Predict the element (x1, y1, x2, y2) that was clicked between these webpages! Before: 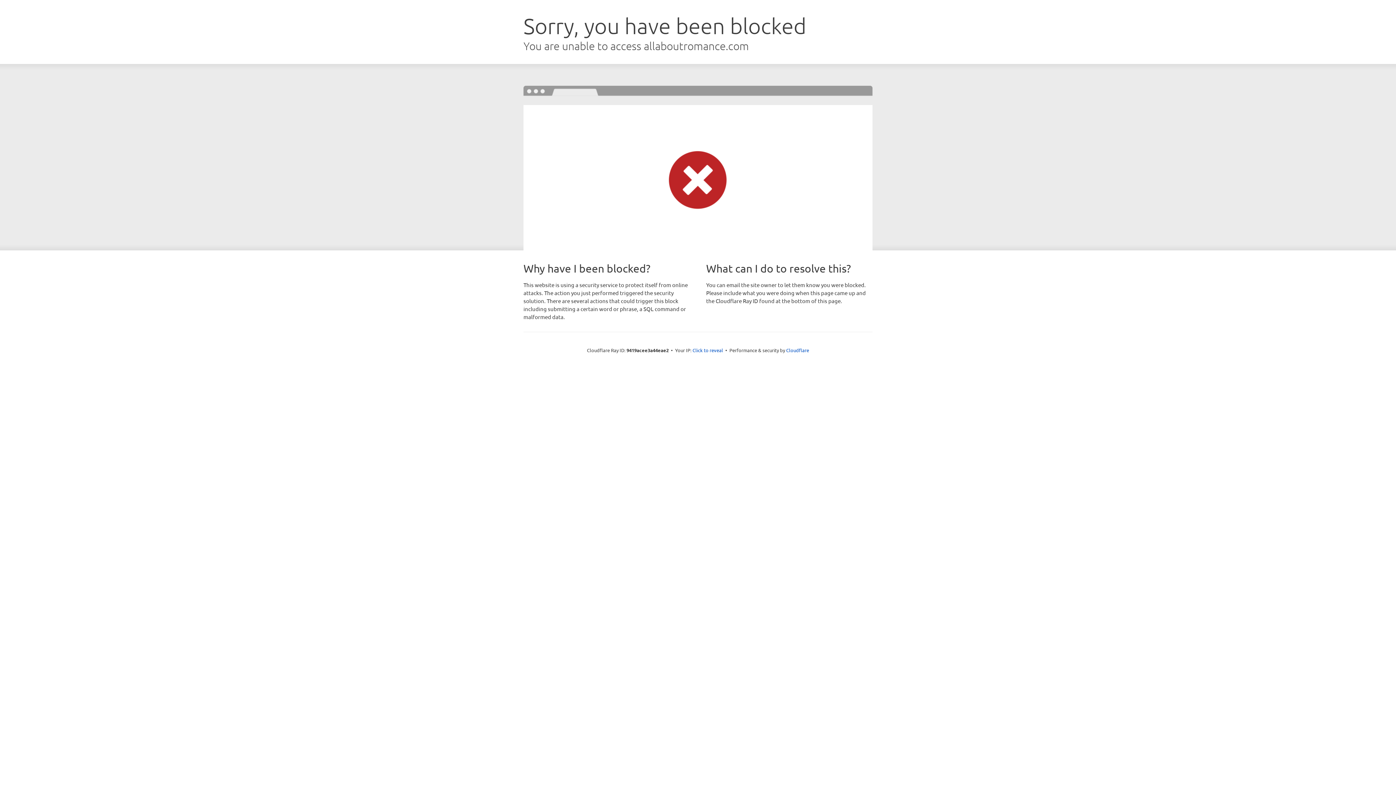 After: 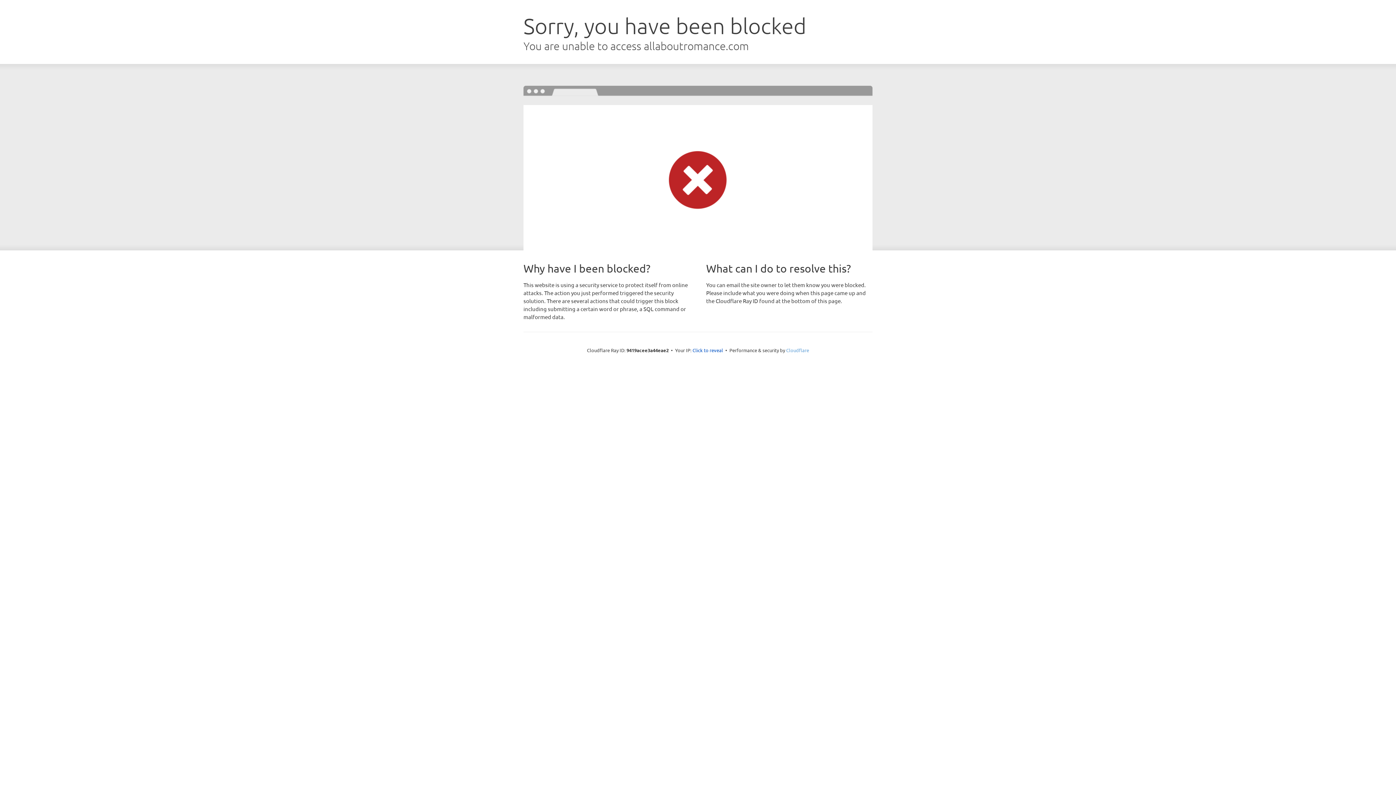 Action: label: Cloudflare bbox: (786, 347, 809, 353)